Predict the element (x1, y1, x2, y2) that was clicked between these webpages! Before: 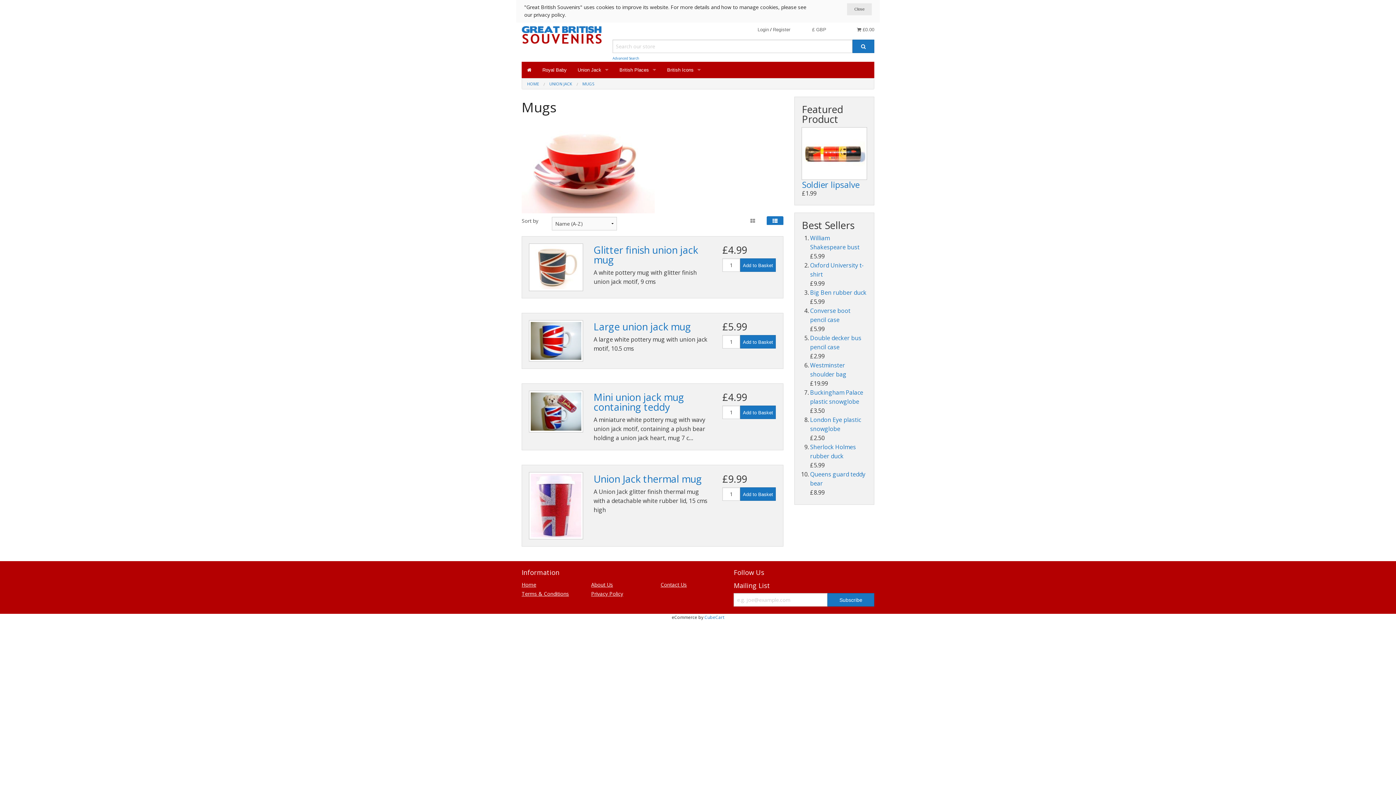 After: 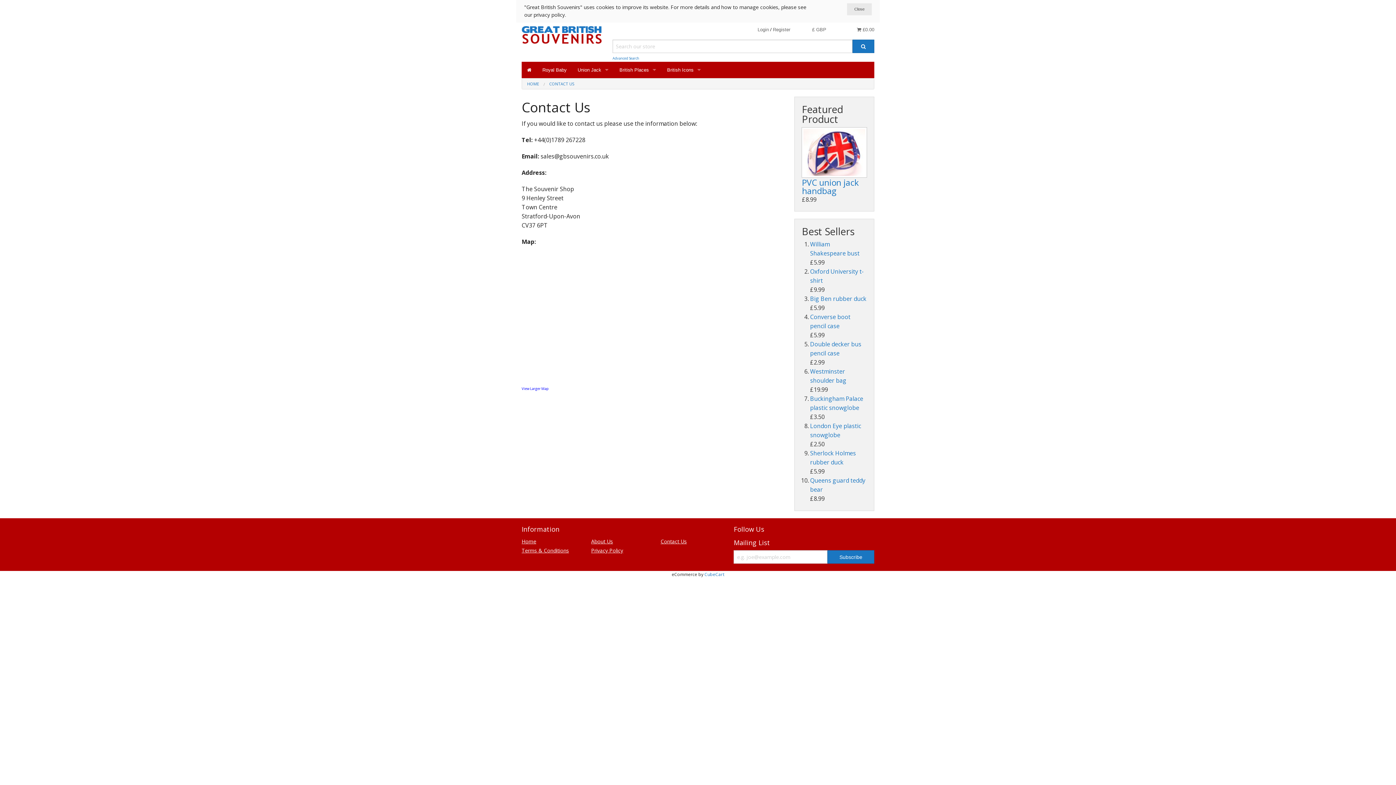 Action: bbox: (660, 581, 686, 588) label: Contact Us